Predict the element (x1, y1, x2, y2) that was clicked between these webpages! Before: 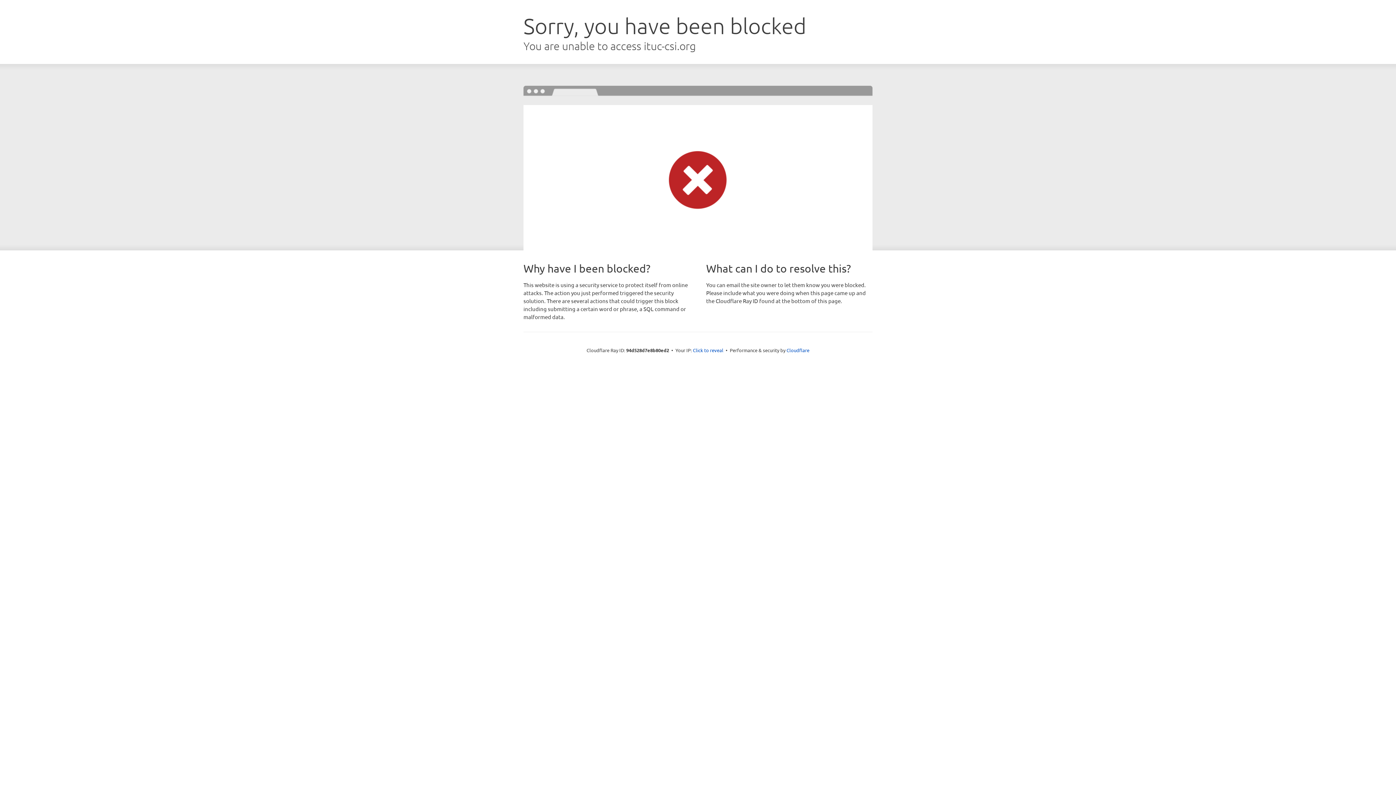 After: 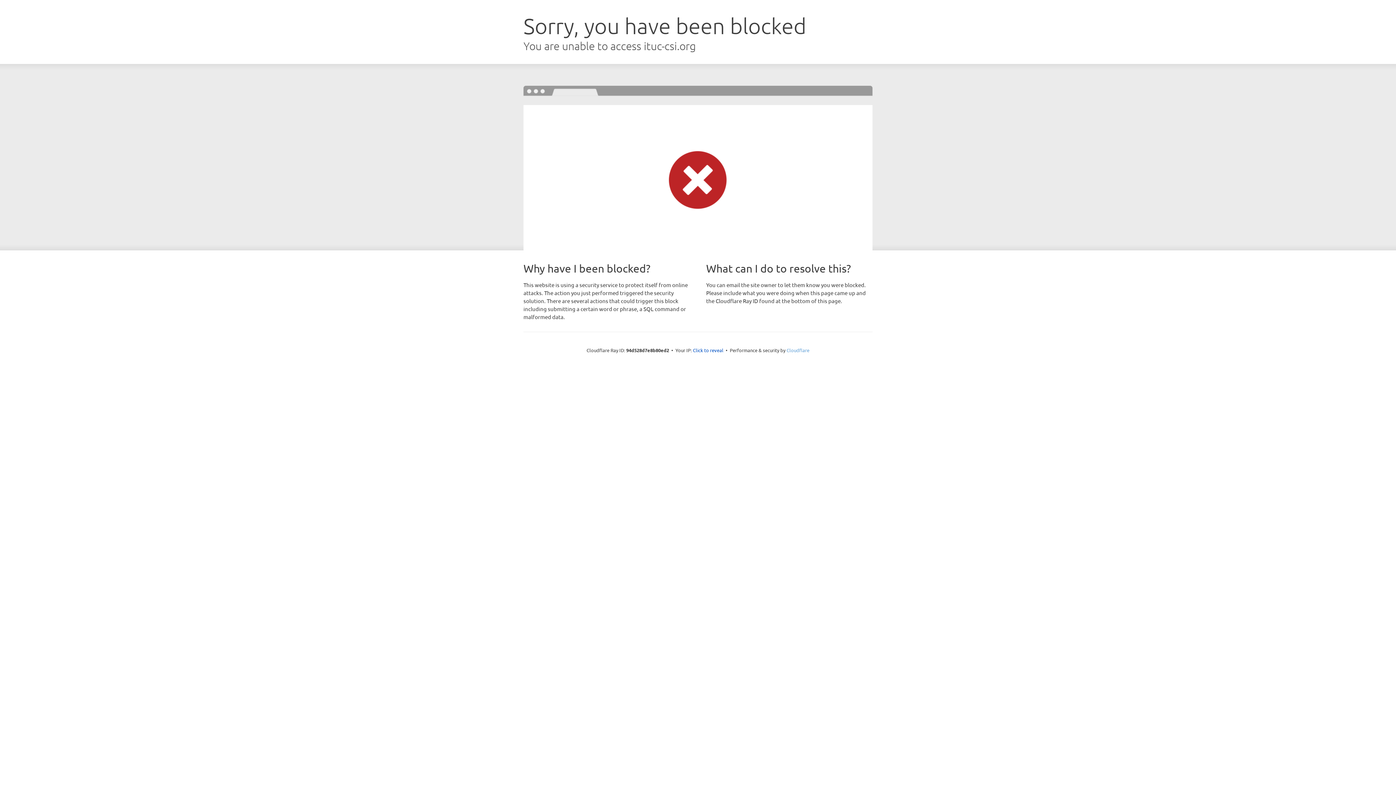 Action: bbox: (786, 347, 809, 353) label: Cloudflare